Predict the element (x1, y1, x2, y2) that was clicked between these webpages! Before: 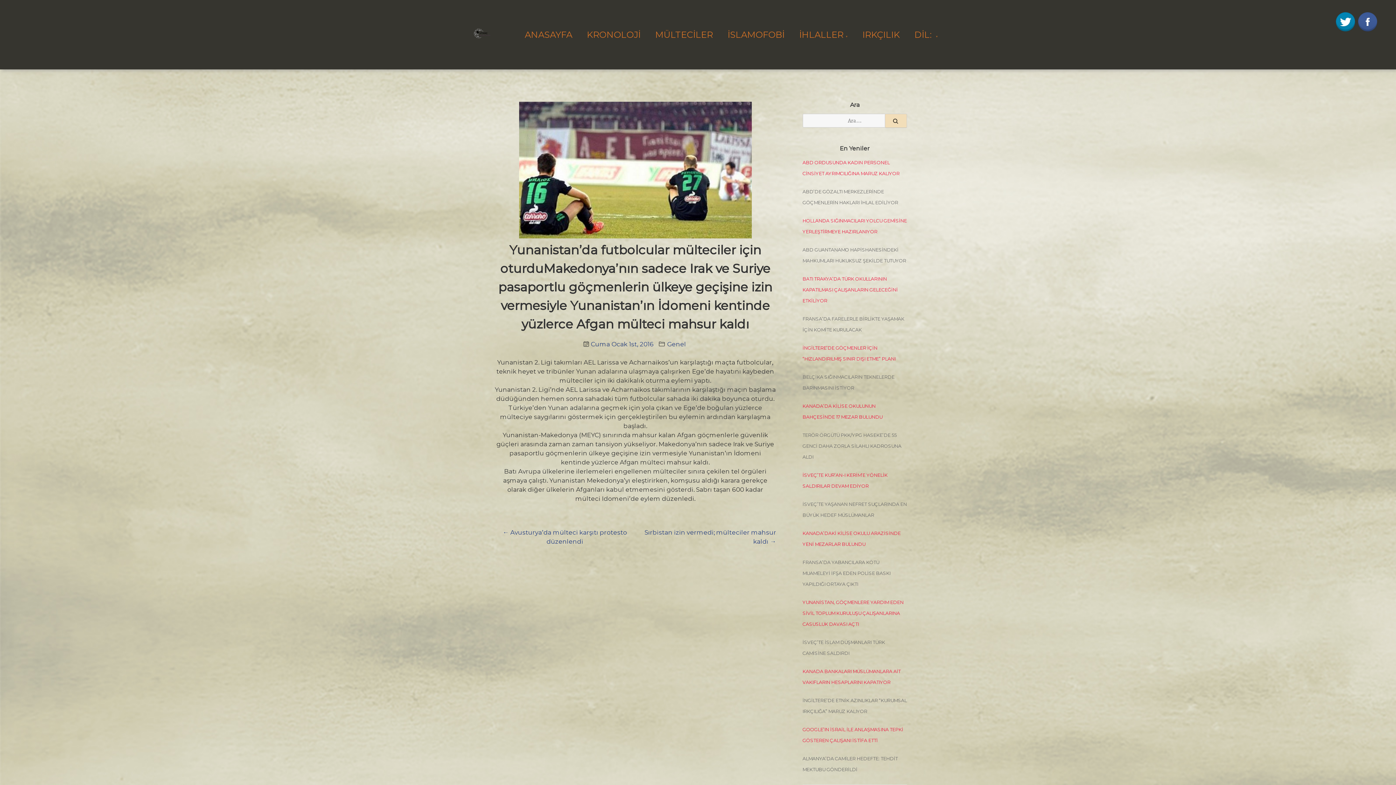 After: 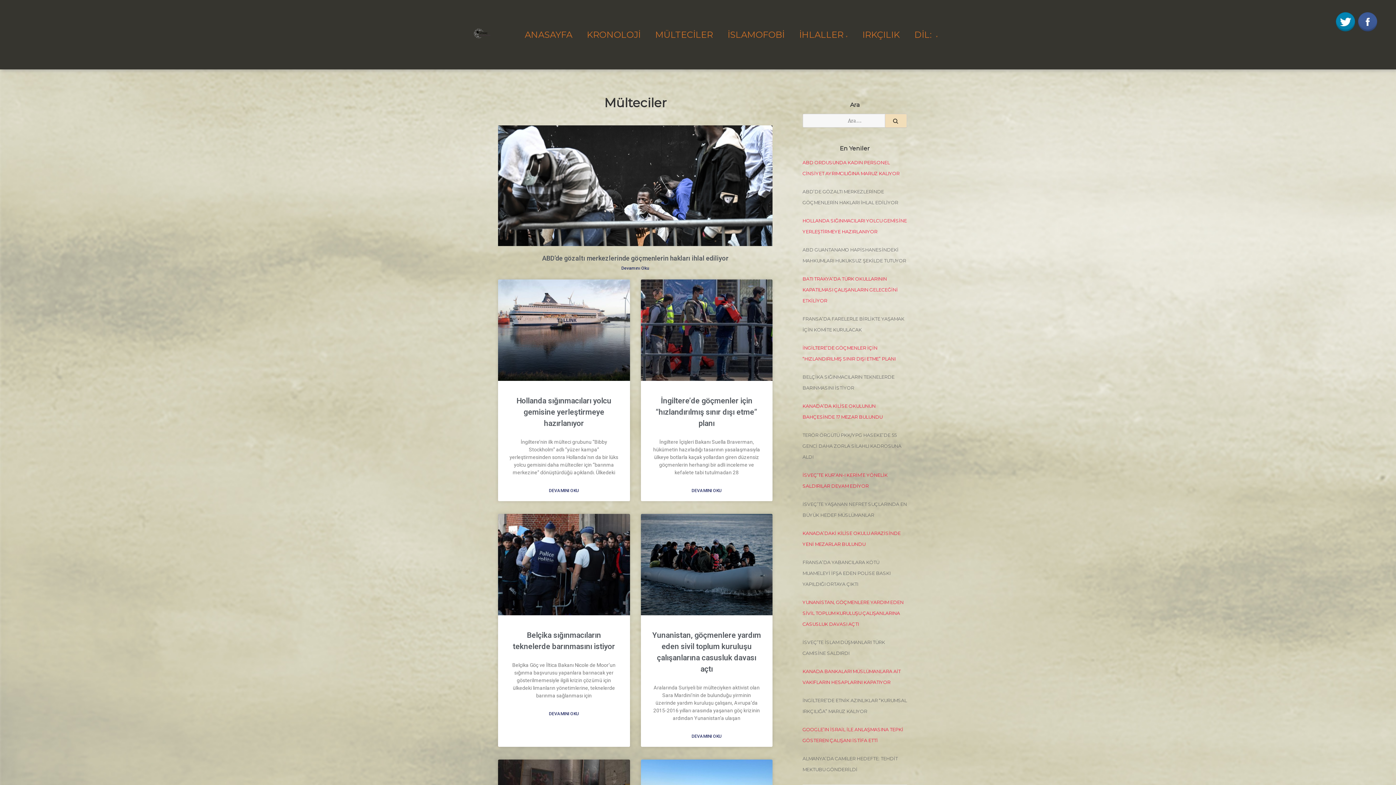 Action: label: MÜLTECİLER bbox: (648, 20, 720, 48)